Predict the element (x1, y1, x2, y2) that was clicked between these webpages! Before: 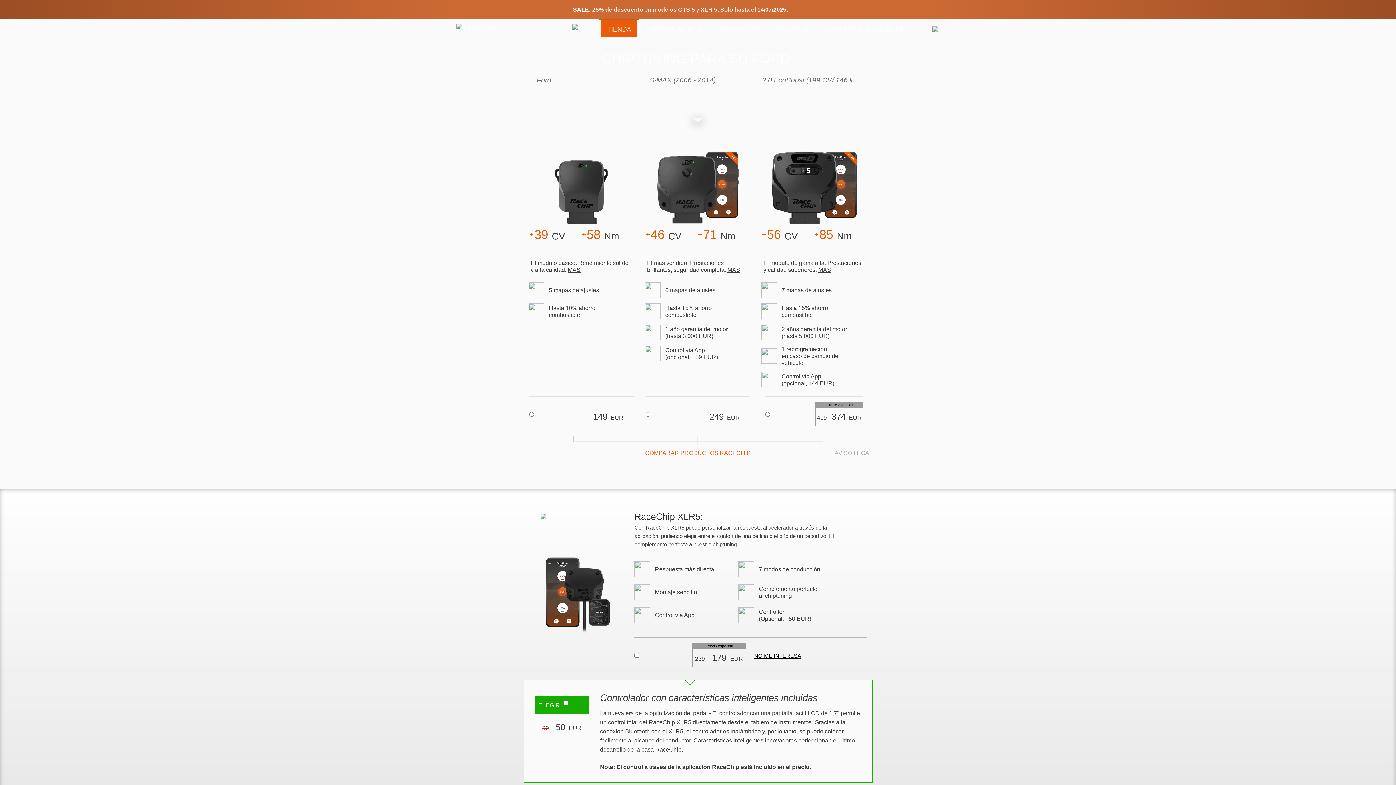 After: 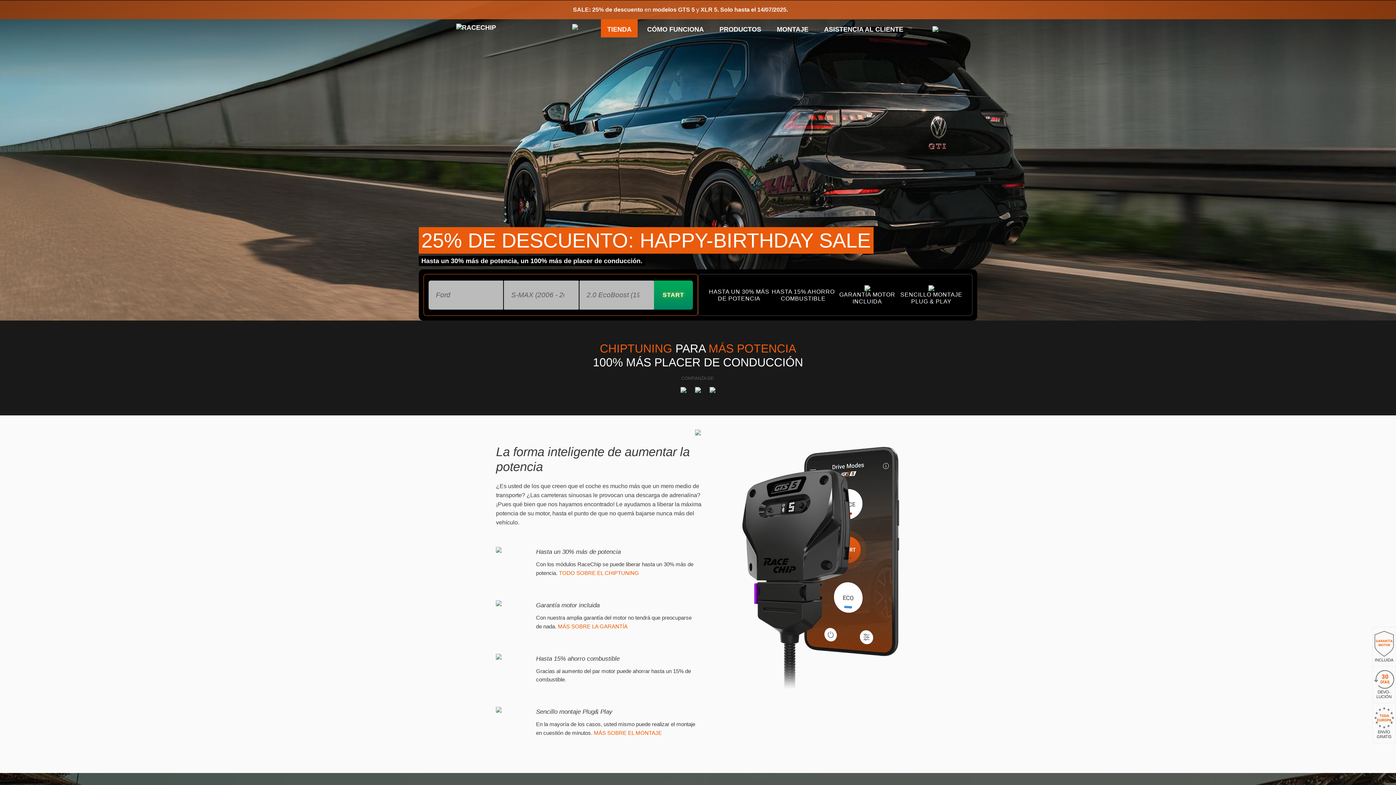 Action: bbox: (451, 19, 460, 28)